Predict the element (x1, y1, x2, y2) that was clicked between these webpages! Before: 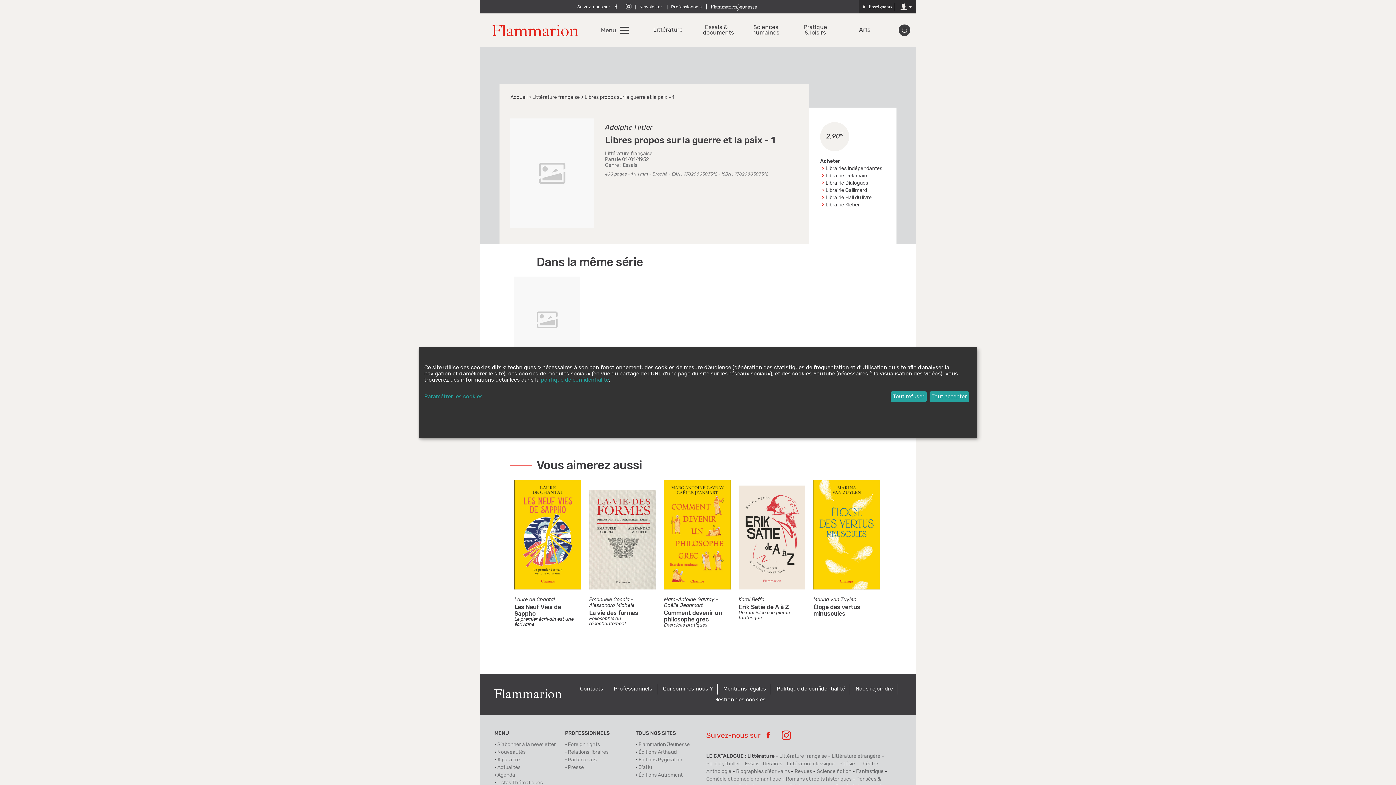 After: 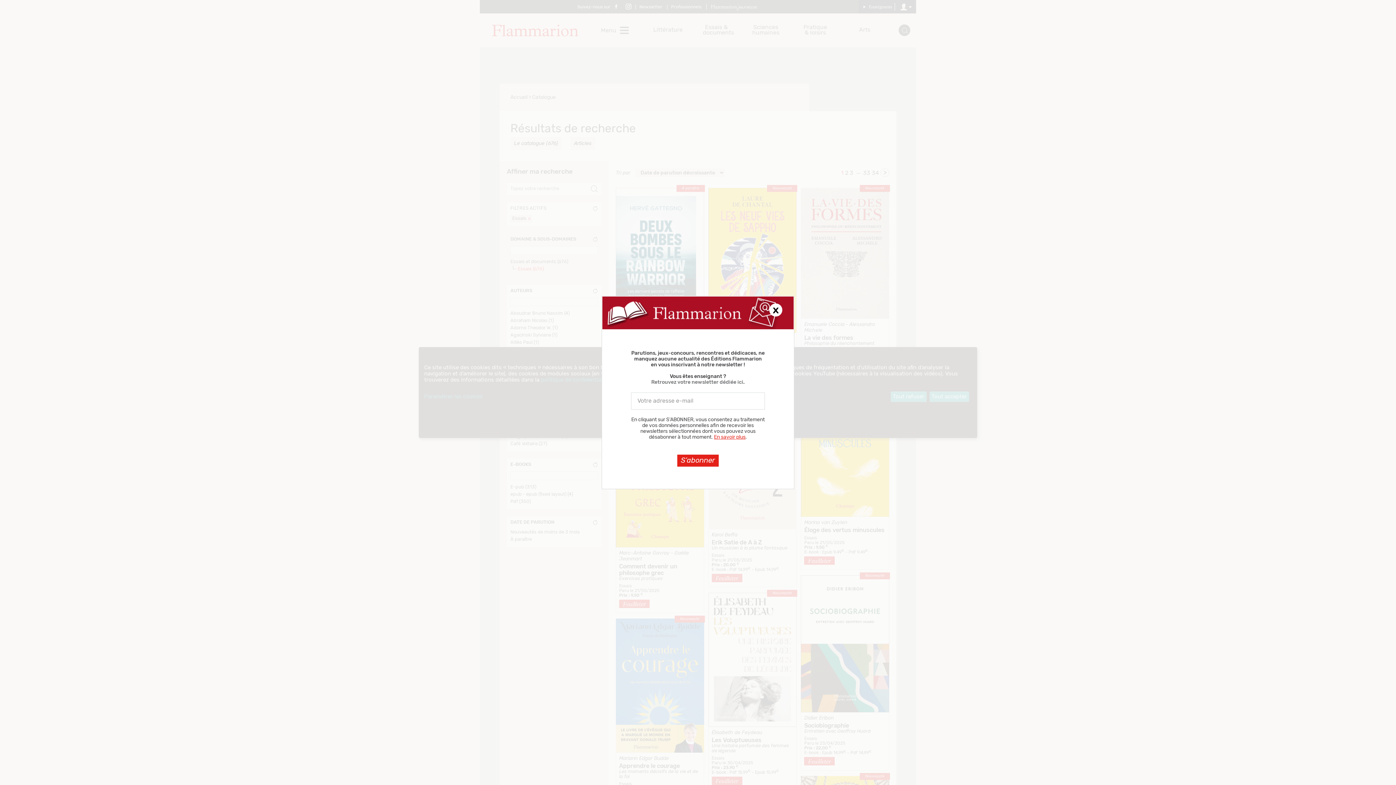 Action: bbox: (622, 162, 637, 168) label: Essais